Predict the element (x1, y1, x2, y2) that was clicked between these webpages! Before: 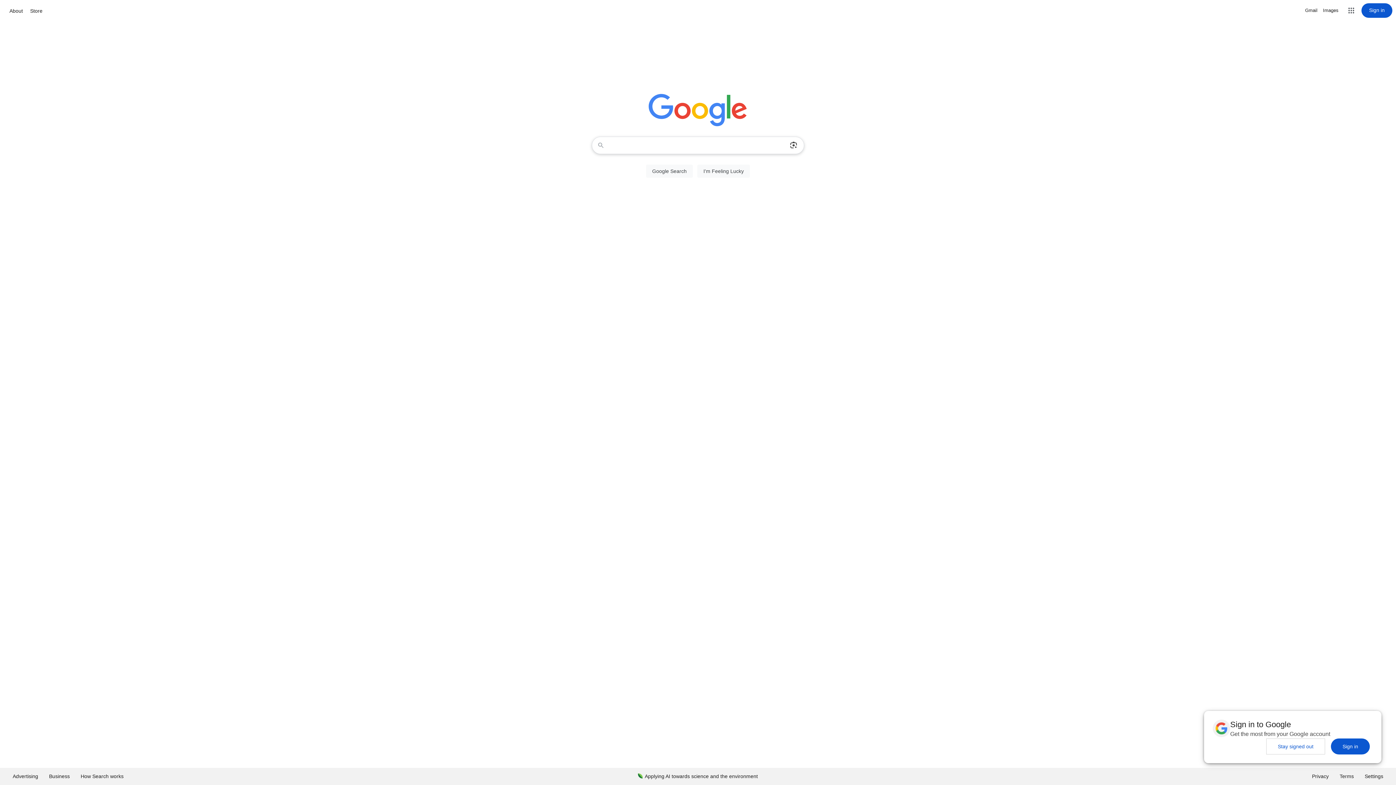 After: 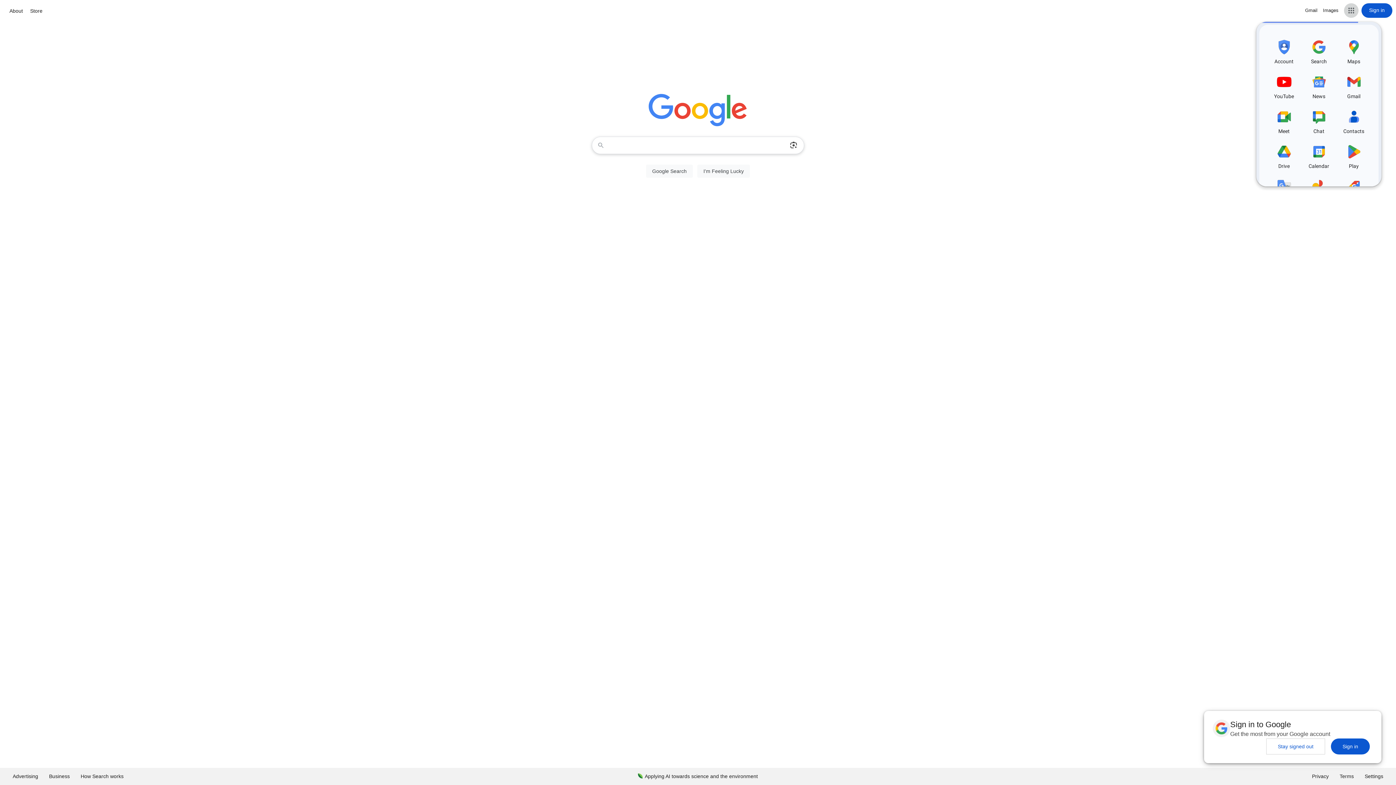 Action: bbox: (1344, 3, 1358, 17) label: Google apps